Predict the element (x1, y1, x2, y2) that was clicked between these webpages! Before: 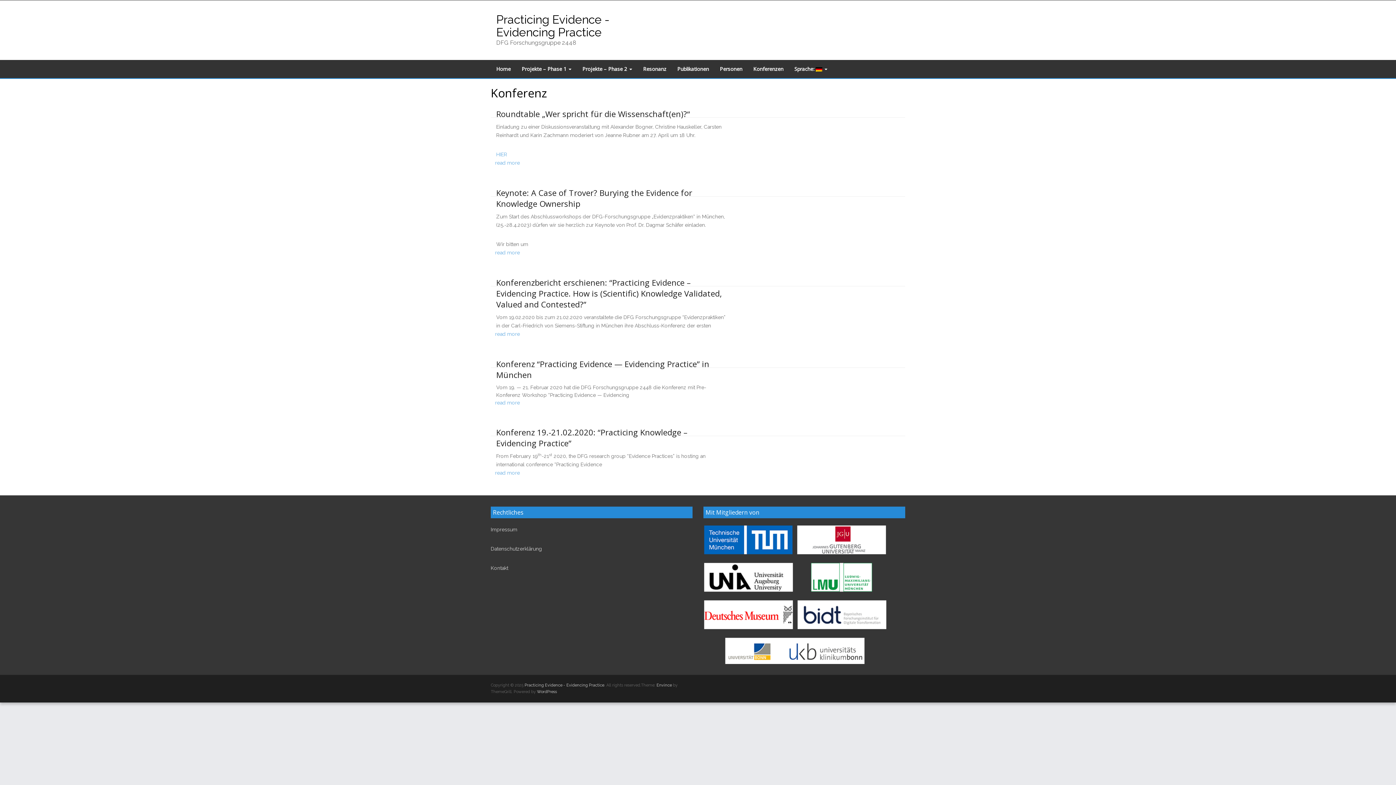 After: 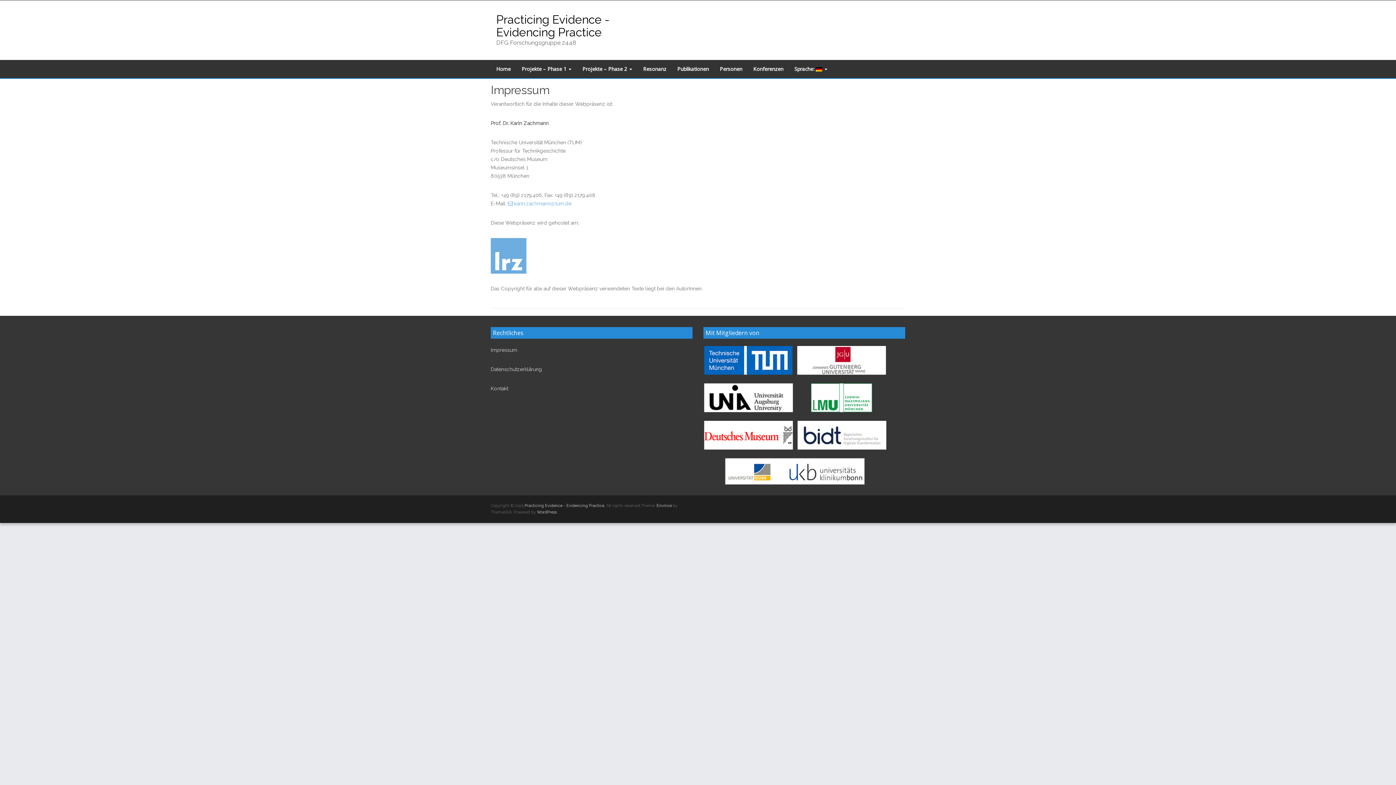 Action: bbox: (490, 526, 517, 532) label: Impressum